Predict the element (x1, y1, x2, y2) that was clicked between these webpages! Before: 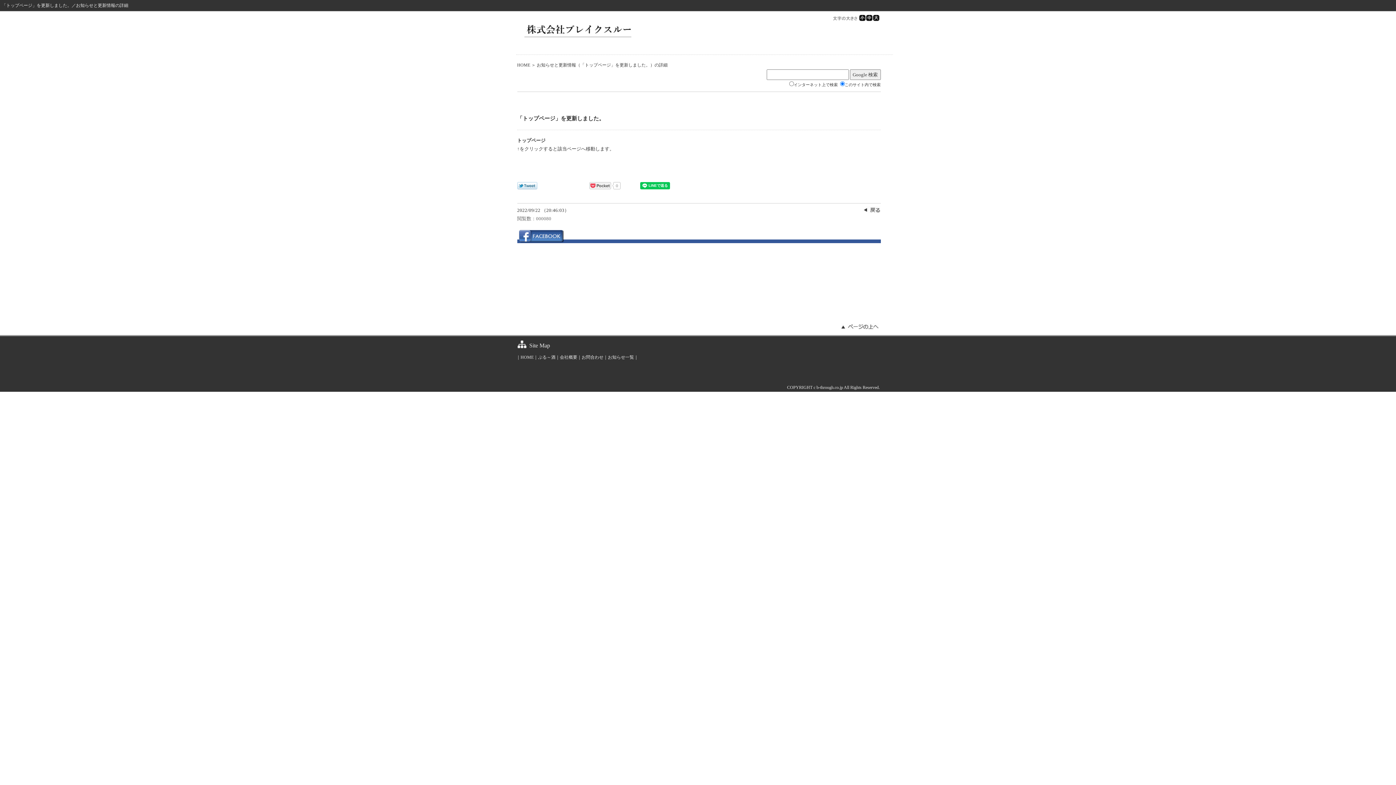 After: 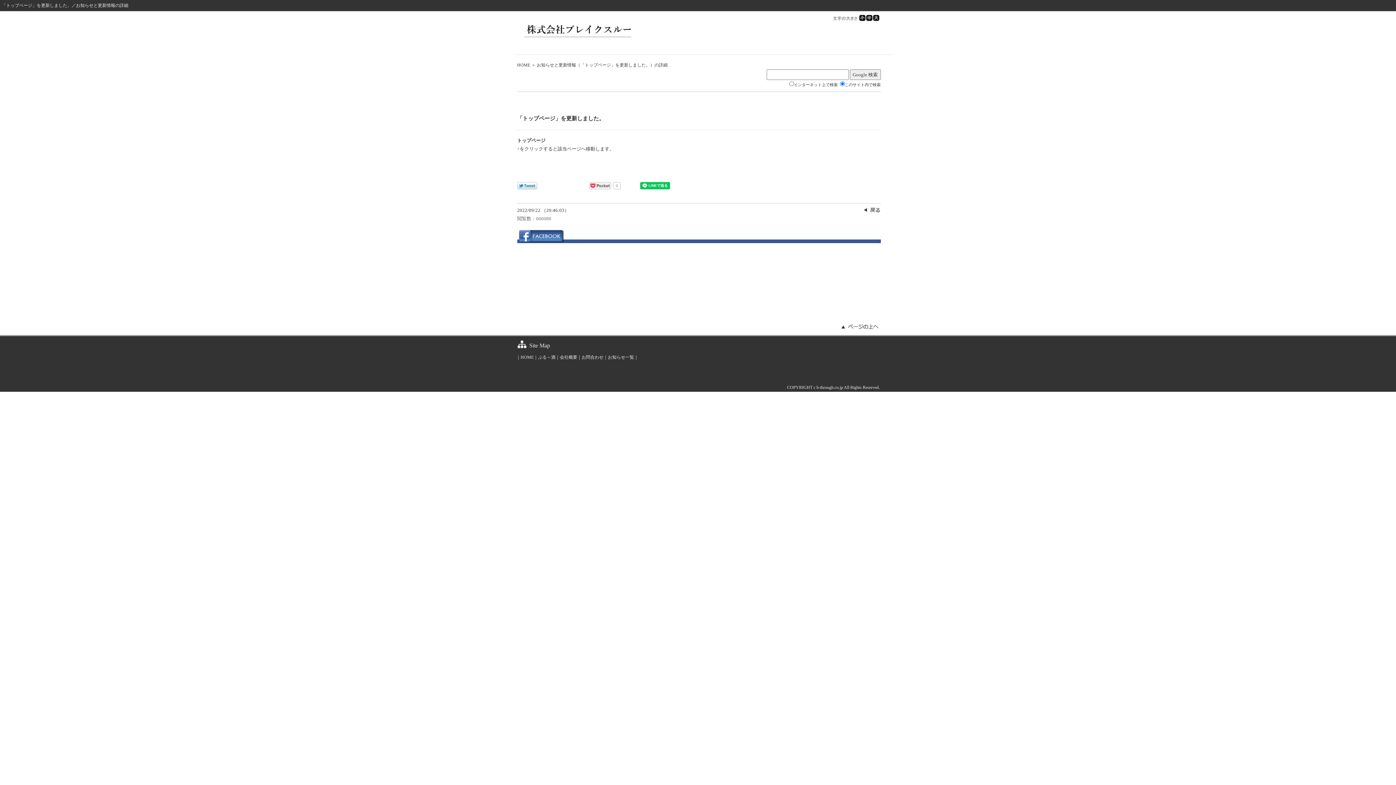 Action: bbox: (517, 184, 537, 190)